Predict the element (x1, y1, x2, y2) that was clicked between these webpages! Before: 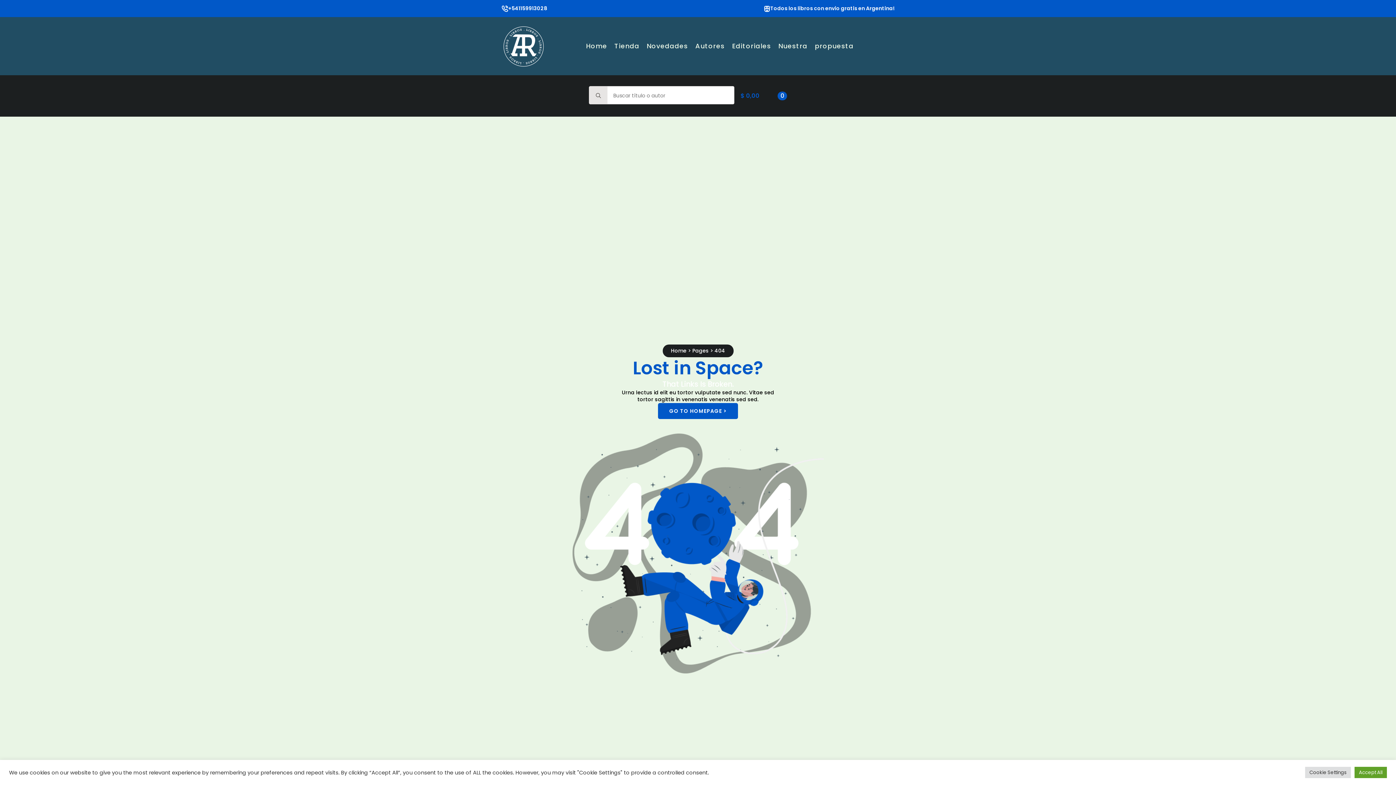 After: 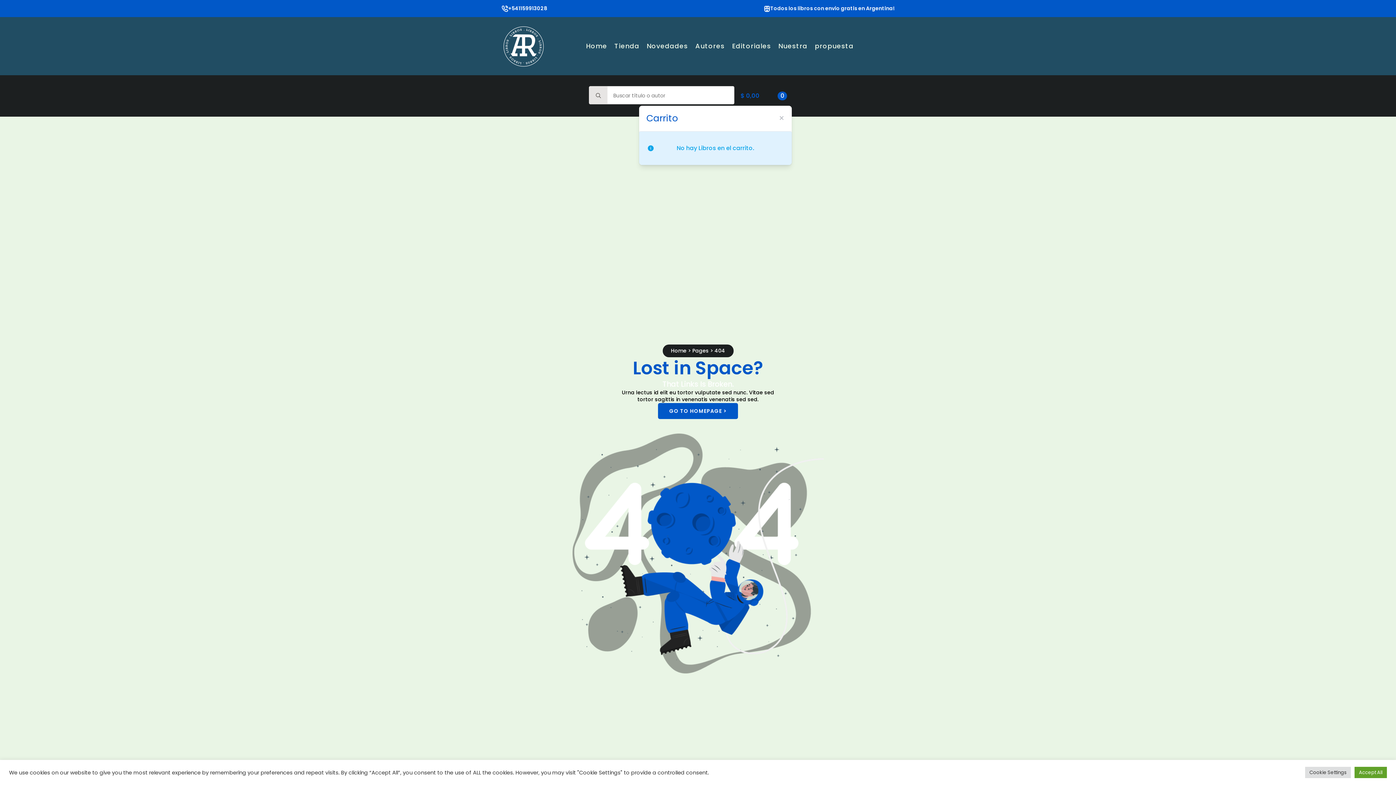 Action: label: Ver carrito bbox: (736, 86, 792, 105)